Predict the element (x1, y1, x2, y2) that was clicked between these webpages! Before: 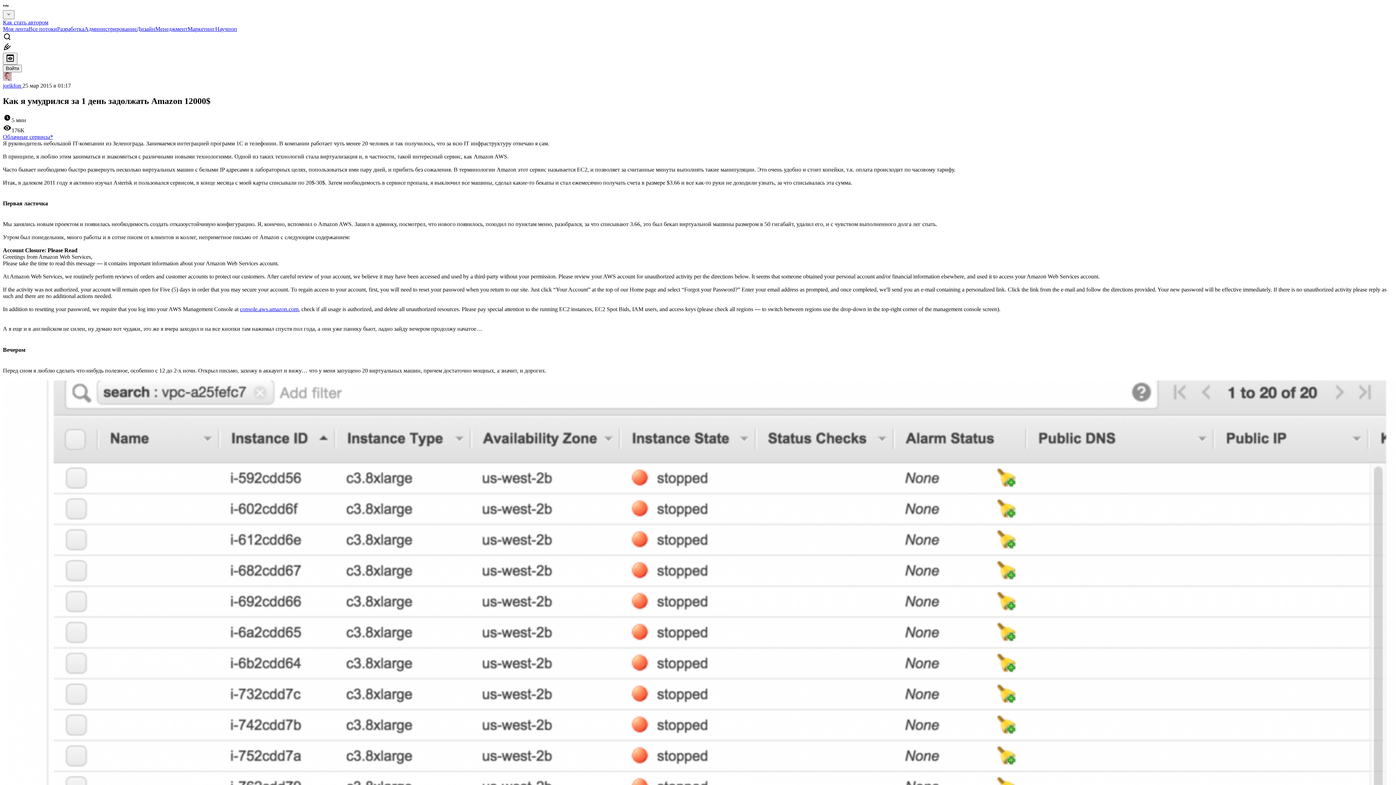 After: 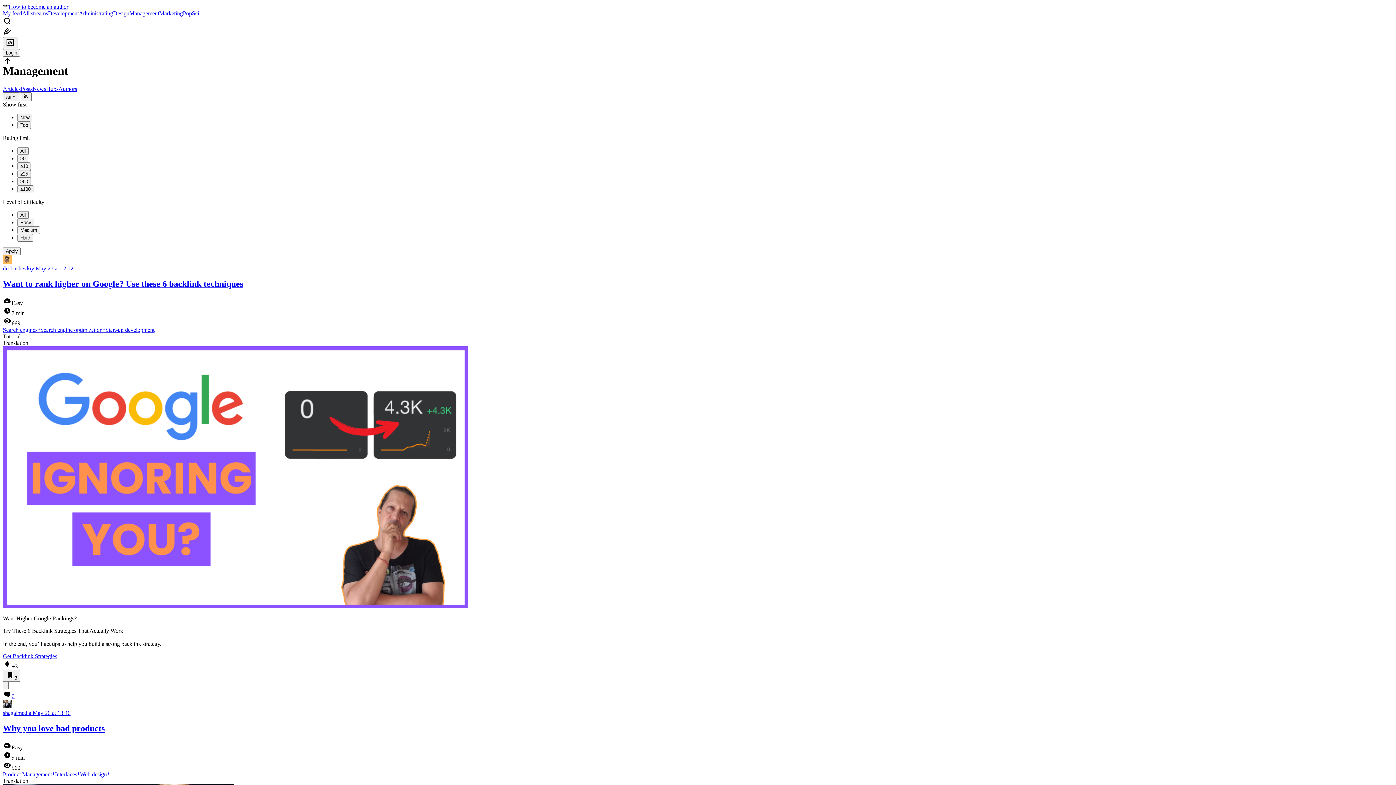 Action: label: Менеджмент bbox: (155, 25, 187, 32)